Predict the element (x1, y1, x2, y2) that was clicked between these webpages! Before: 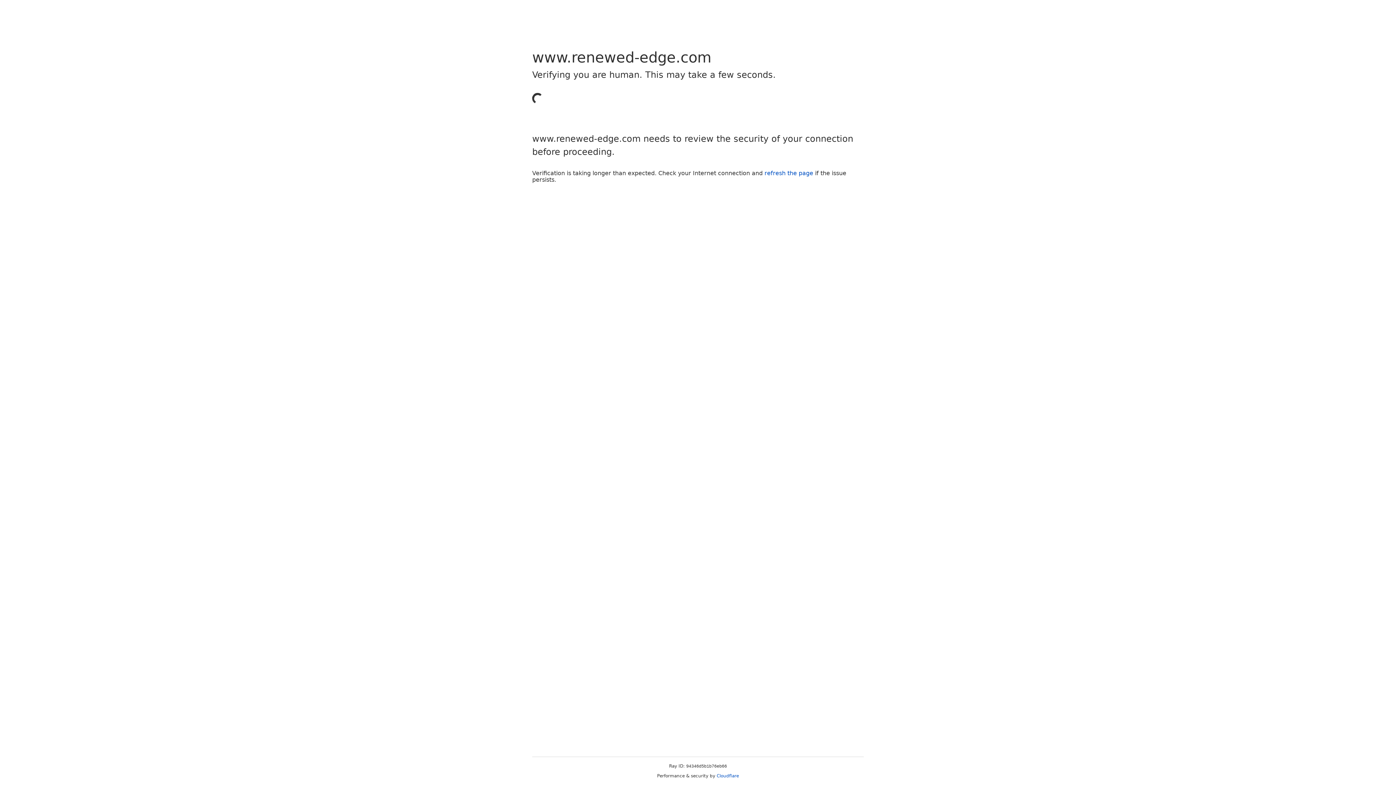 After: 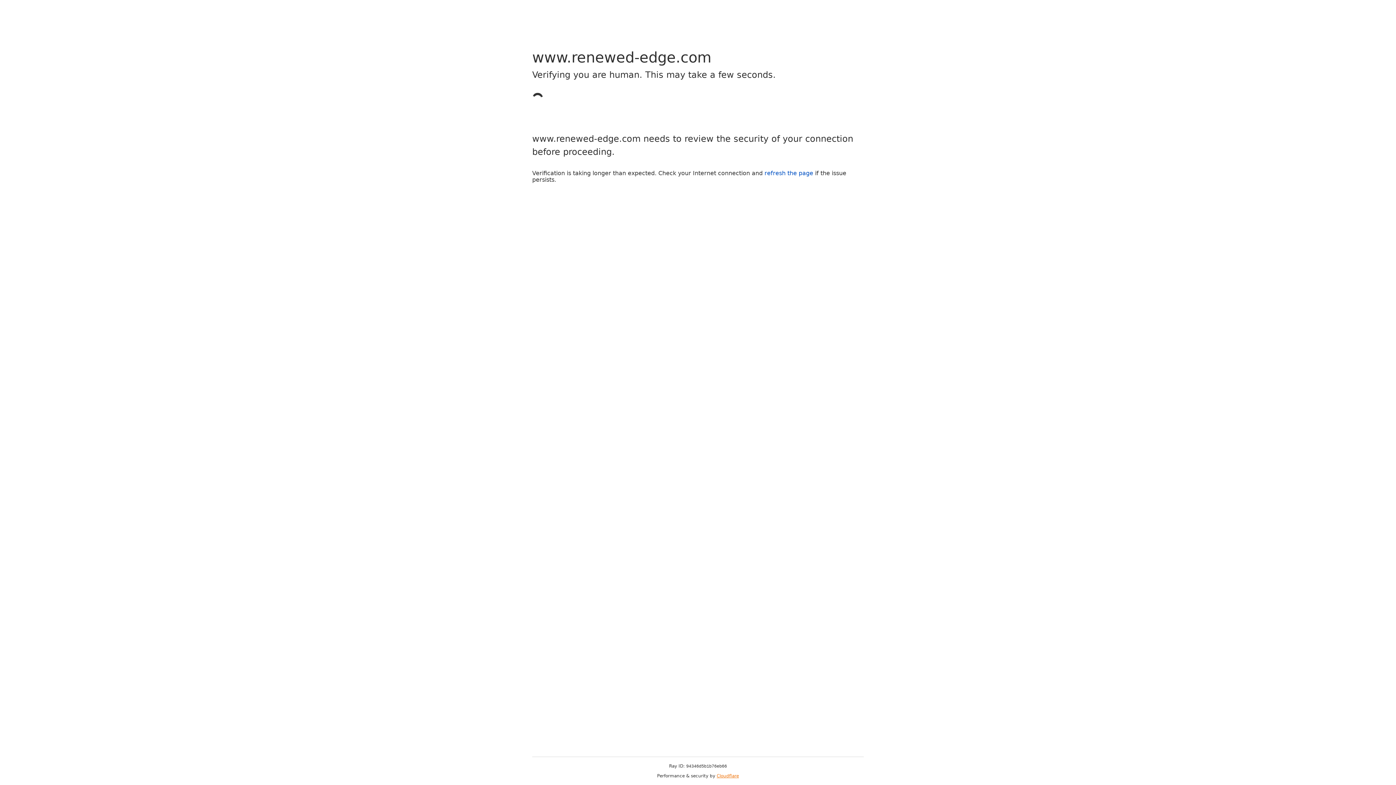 Action: label: Cloudflare bbox: (716, 773, 739, 778)